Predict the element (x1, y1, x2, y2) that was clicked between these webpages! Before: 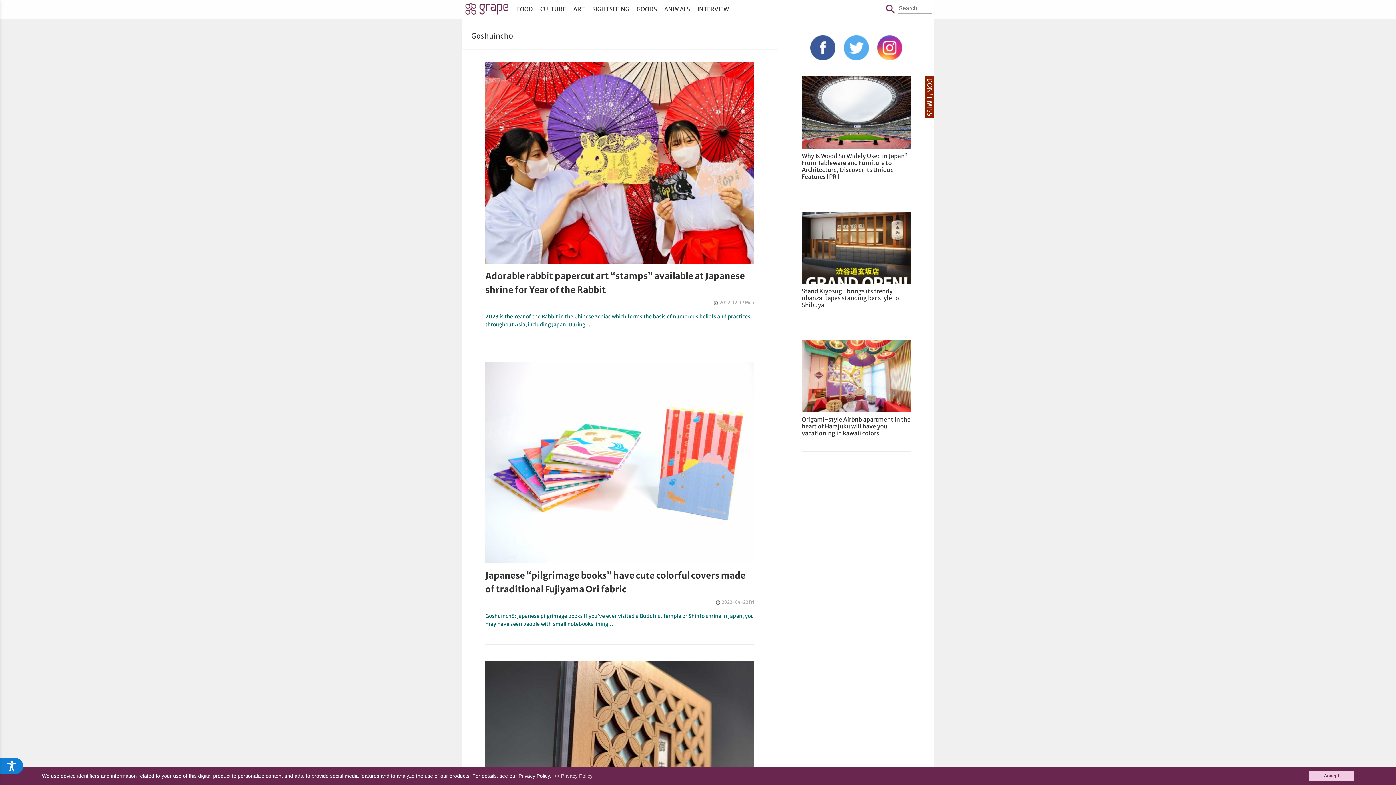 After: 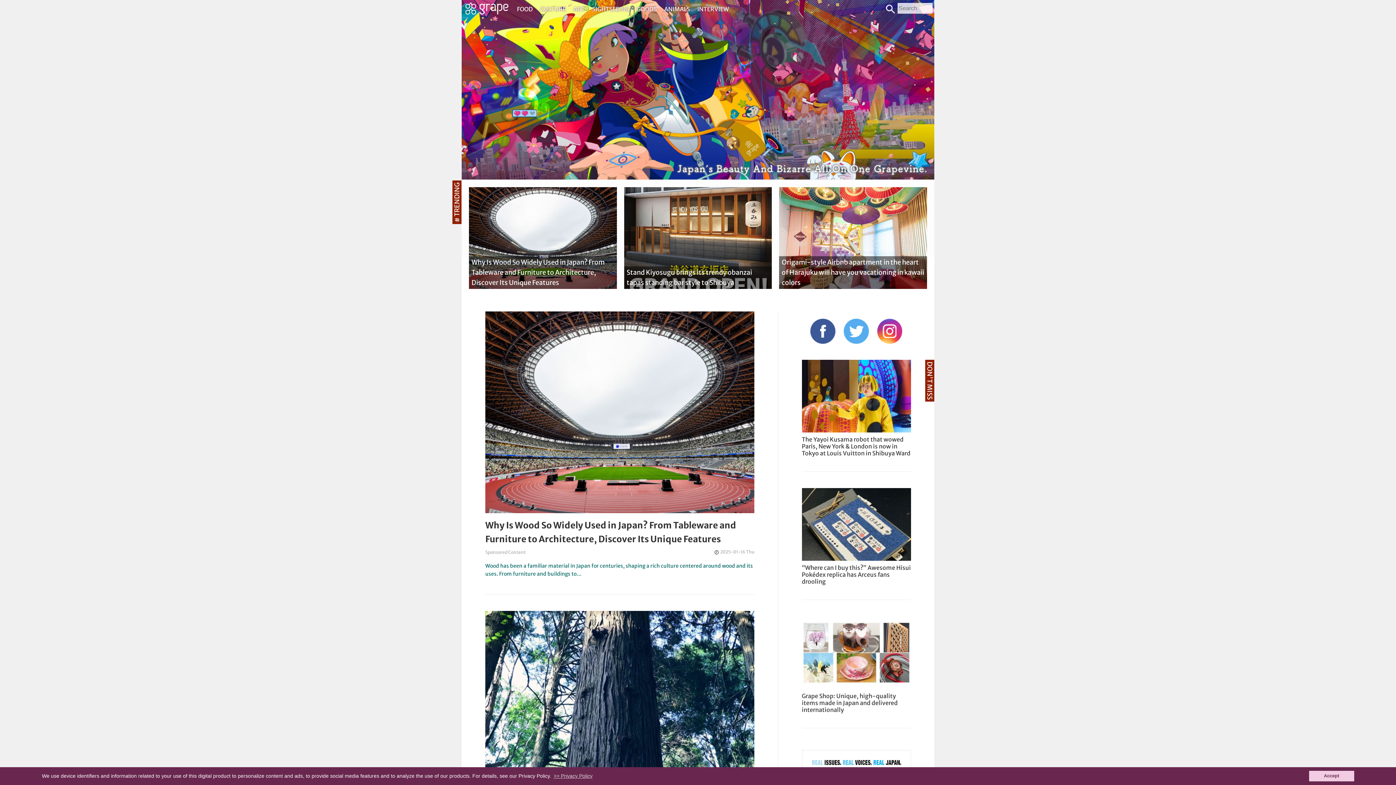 Action: bbox: (464, 2, 509, 18) label: grape Japan